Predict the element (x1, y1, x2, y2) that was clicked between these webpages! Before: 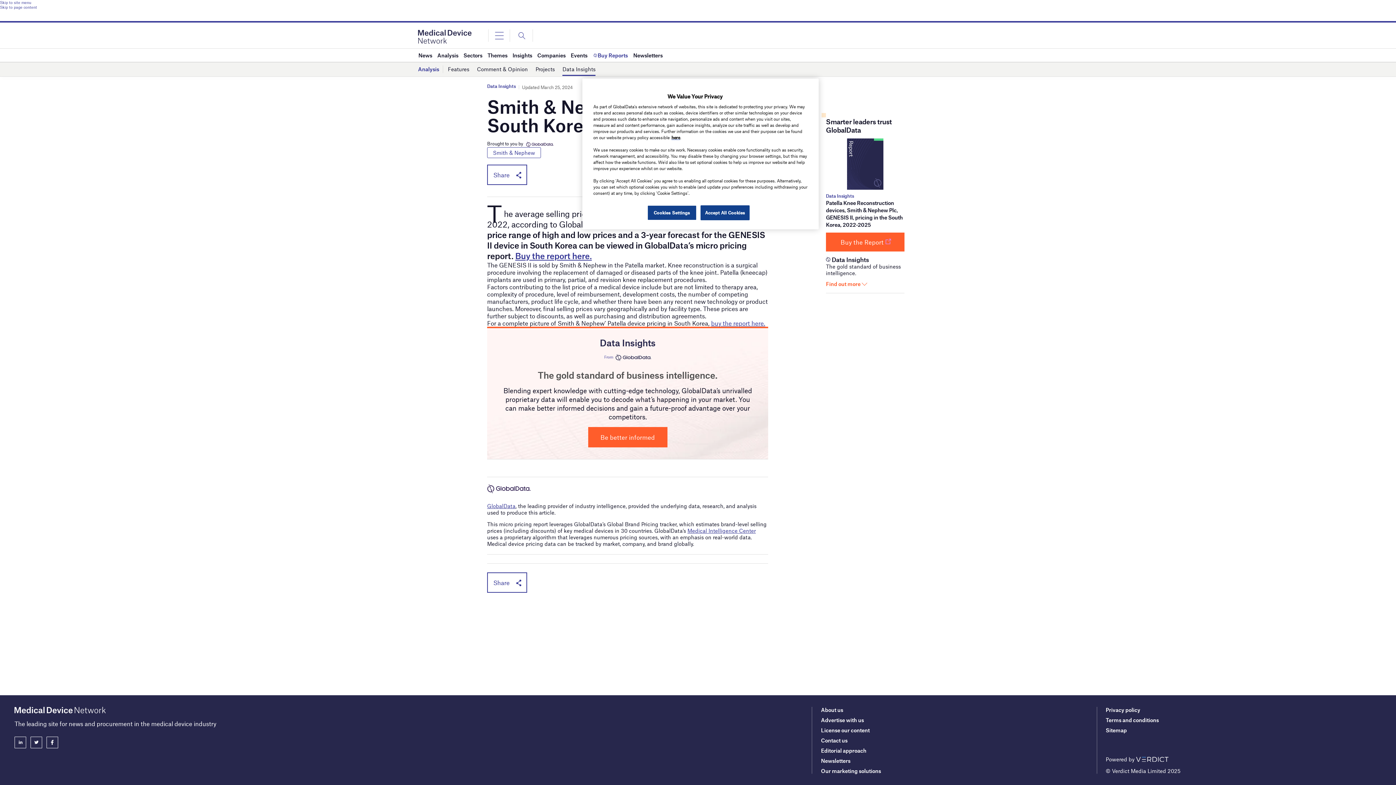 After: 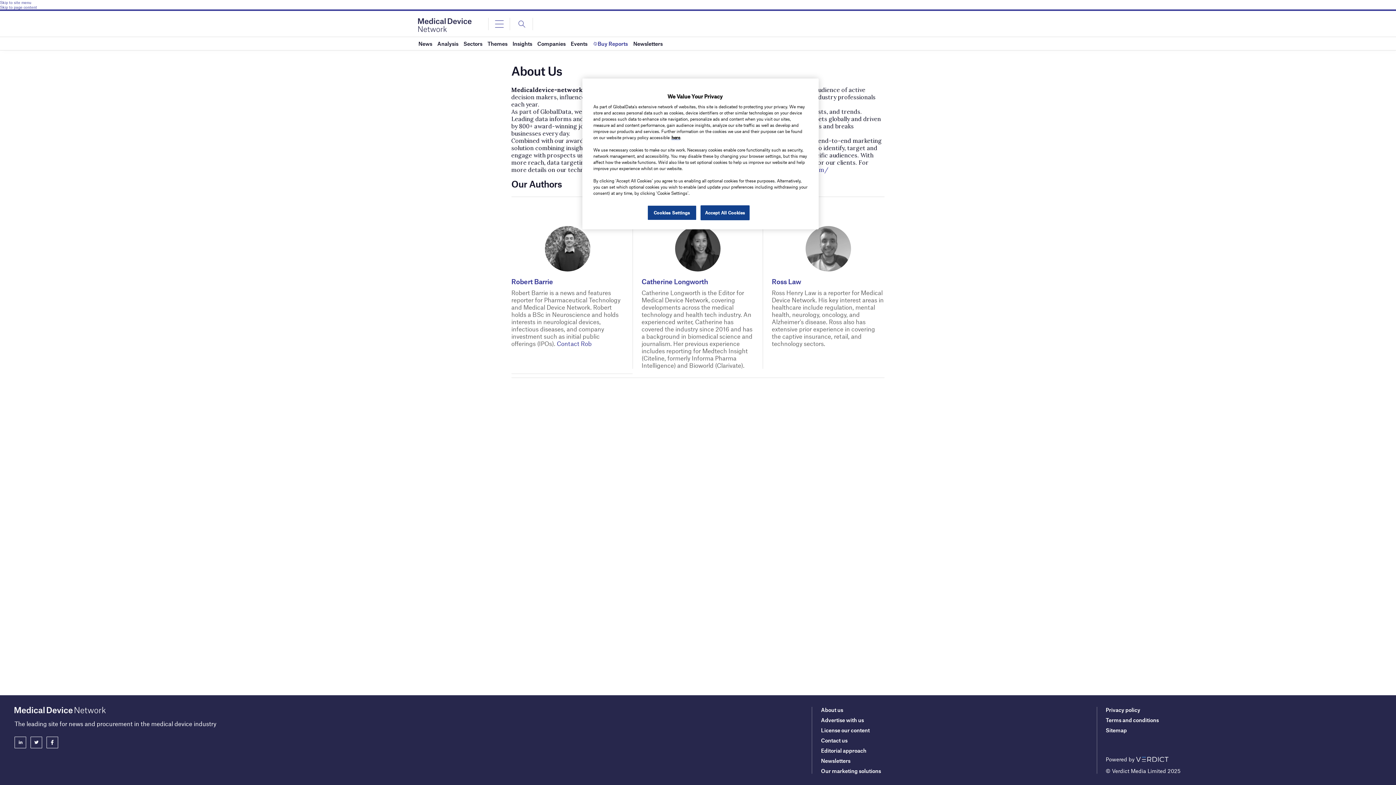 Action: bbox: (821, 706, 843, 713) label: About us